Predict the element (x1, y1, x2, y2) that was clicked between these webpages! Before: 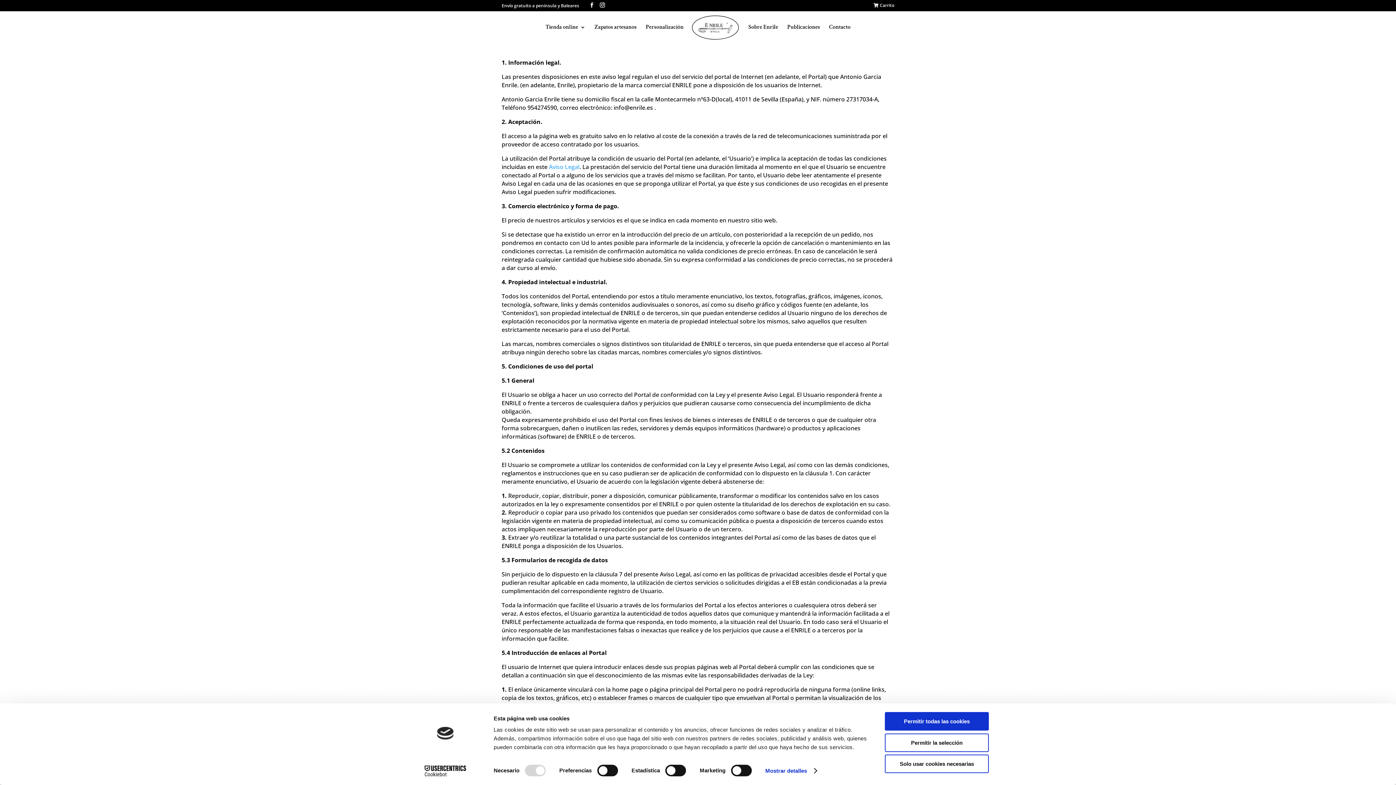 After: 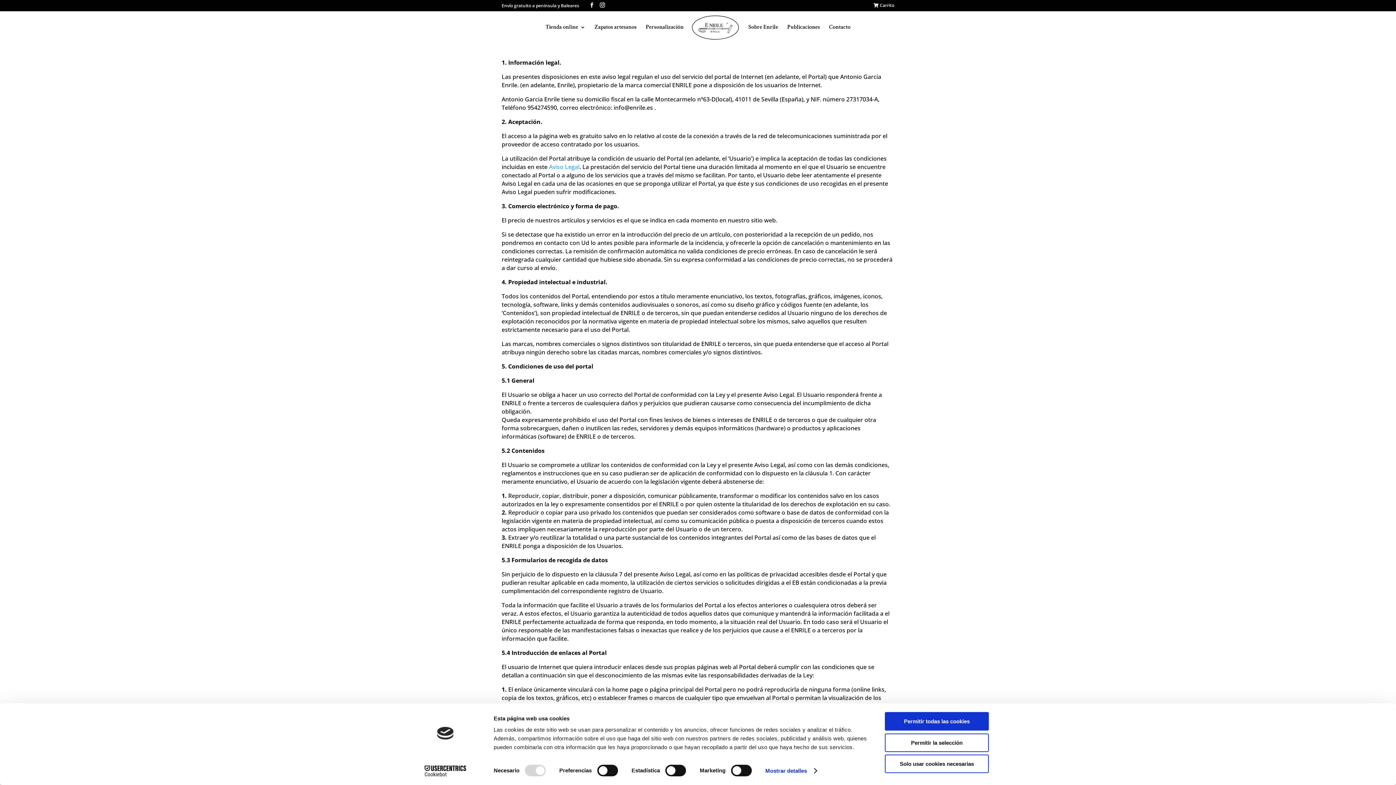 Action: bbox: (413, 765, 477, 776) label: Cookiebot - opens in a new window